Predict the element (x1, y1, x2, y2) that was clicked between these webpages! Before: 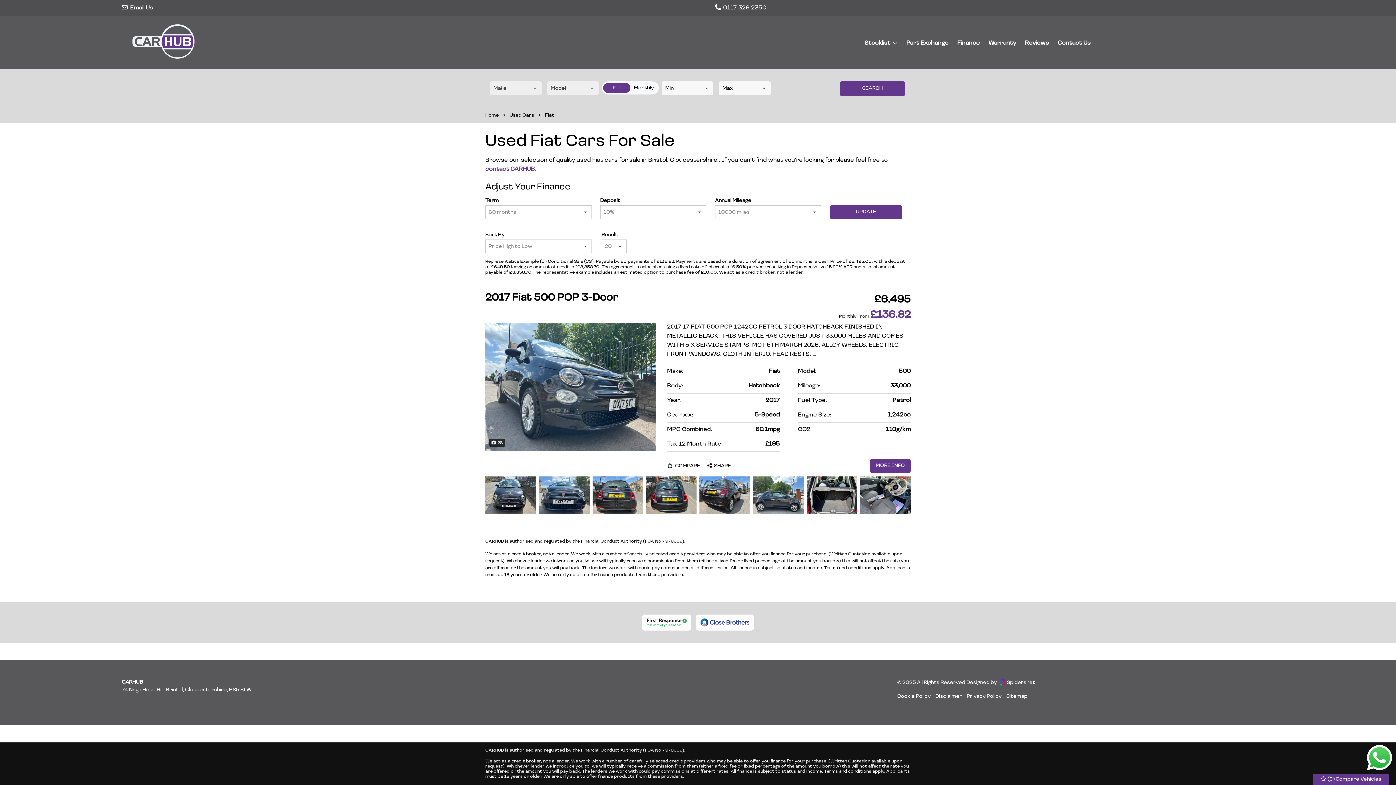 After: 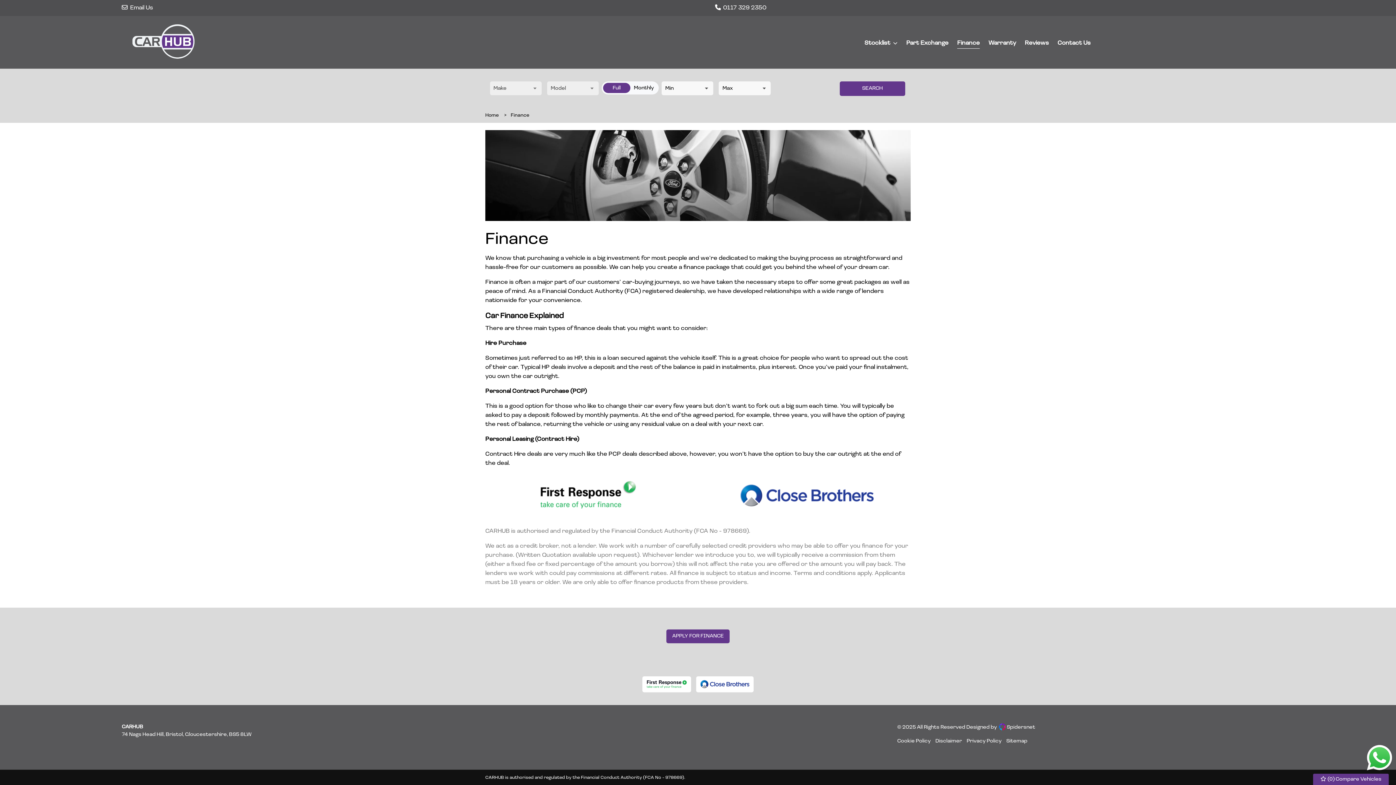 Action: bbox: (957, 37, 979, 48) label: Finance